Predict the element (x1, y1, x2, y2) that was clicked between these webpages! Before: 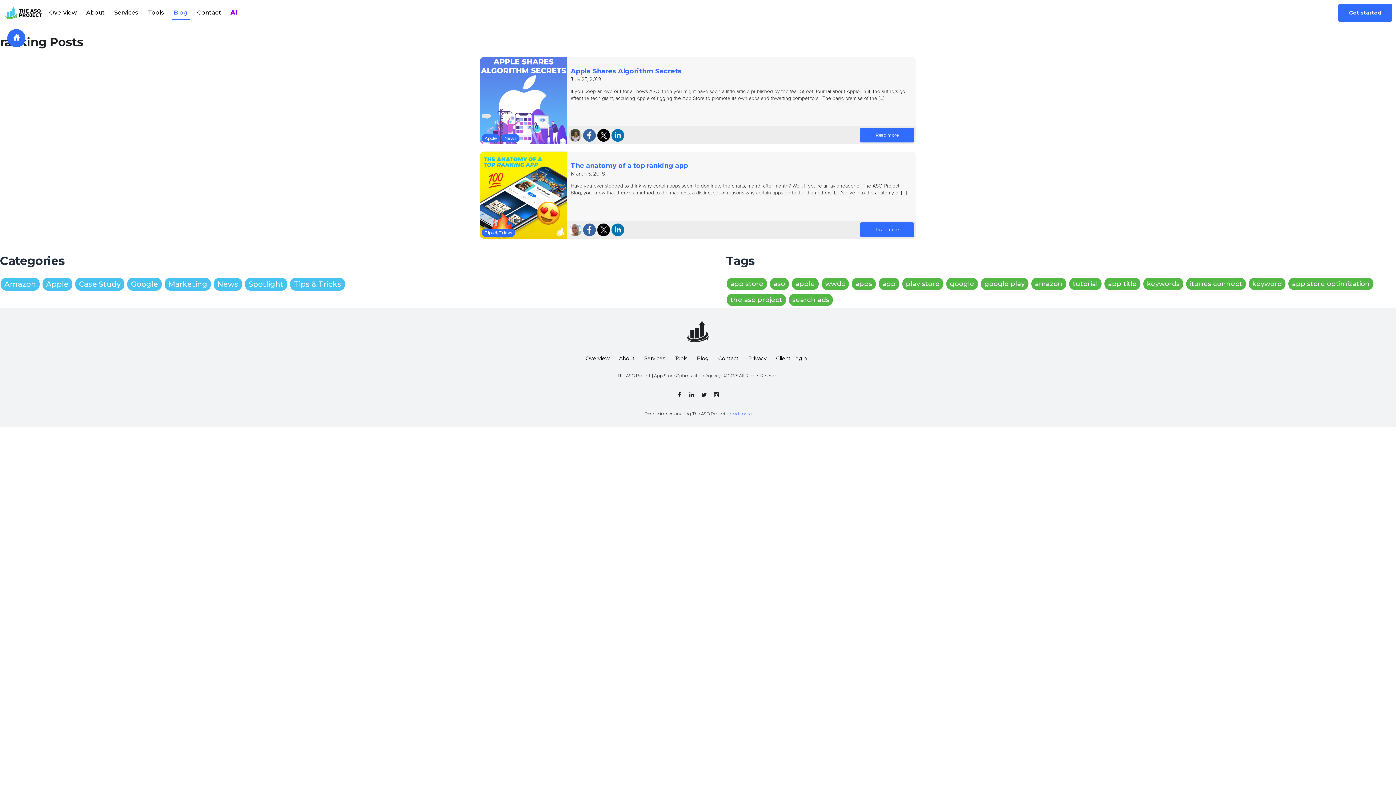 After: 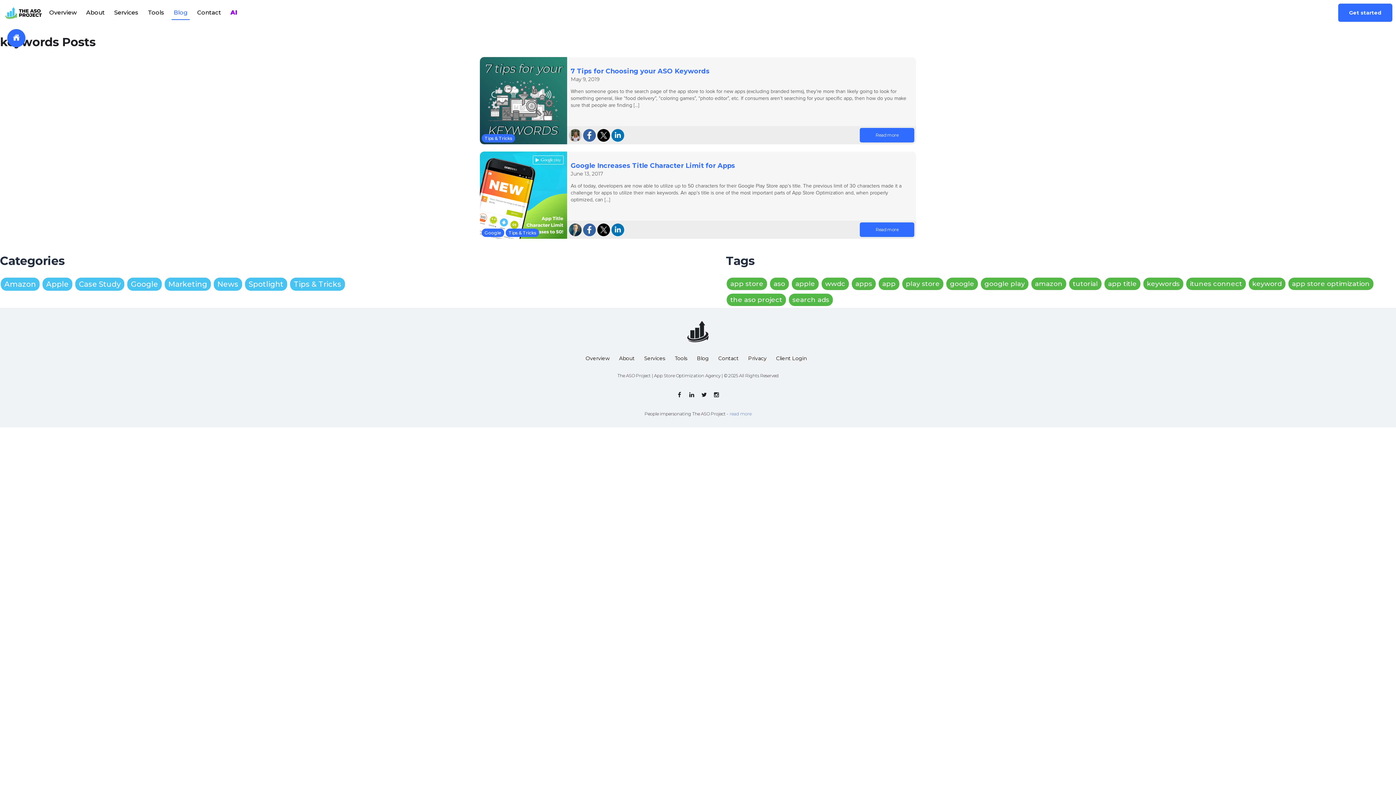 Action: label: keywords bbox: (1143, 277, 1183, 290)